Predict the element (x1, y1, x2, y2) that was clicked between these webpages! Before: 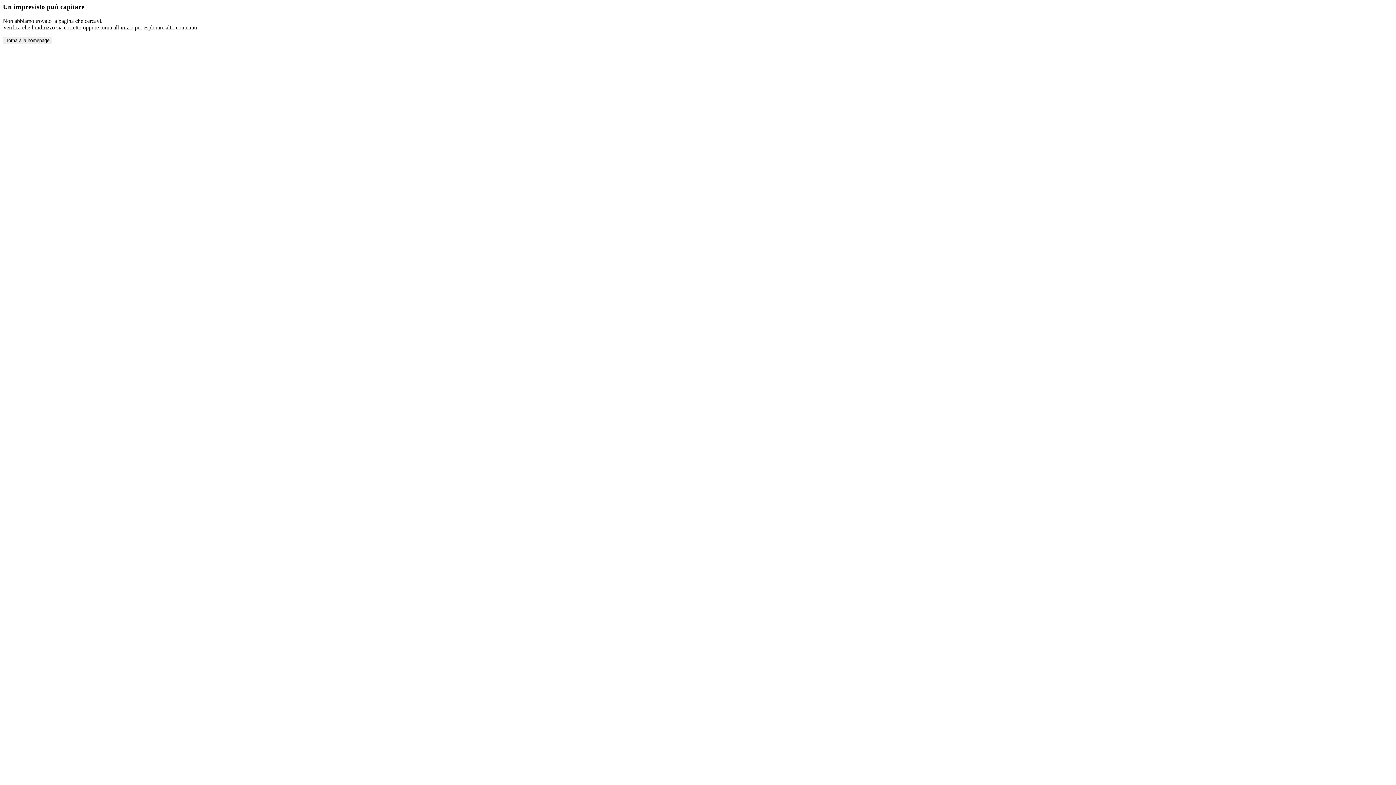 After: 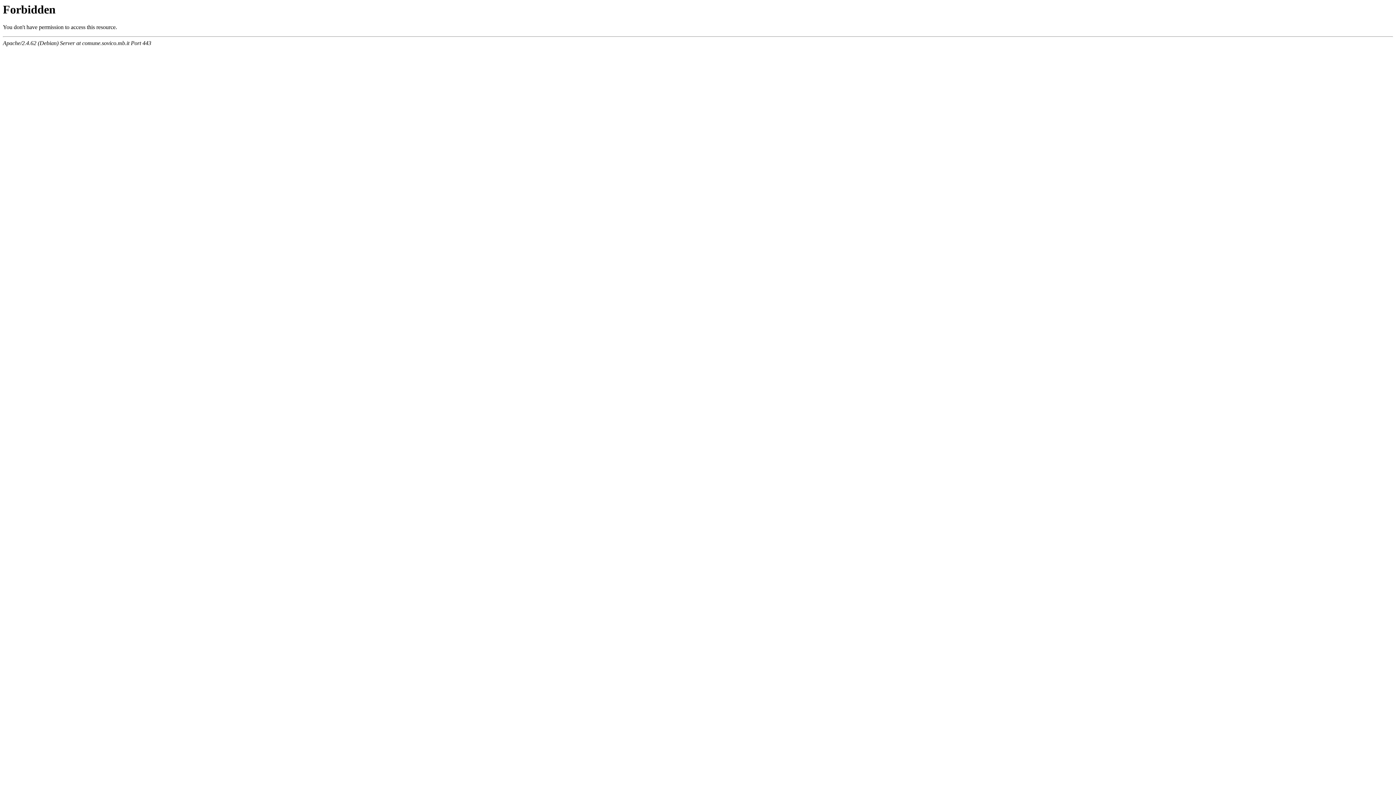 Action: label: Torna alla homepage bbox: (2, 36, 52, 44)